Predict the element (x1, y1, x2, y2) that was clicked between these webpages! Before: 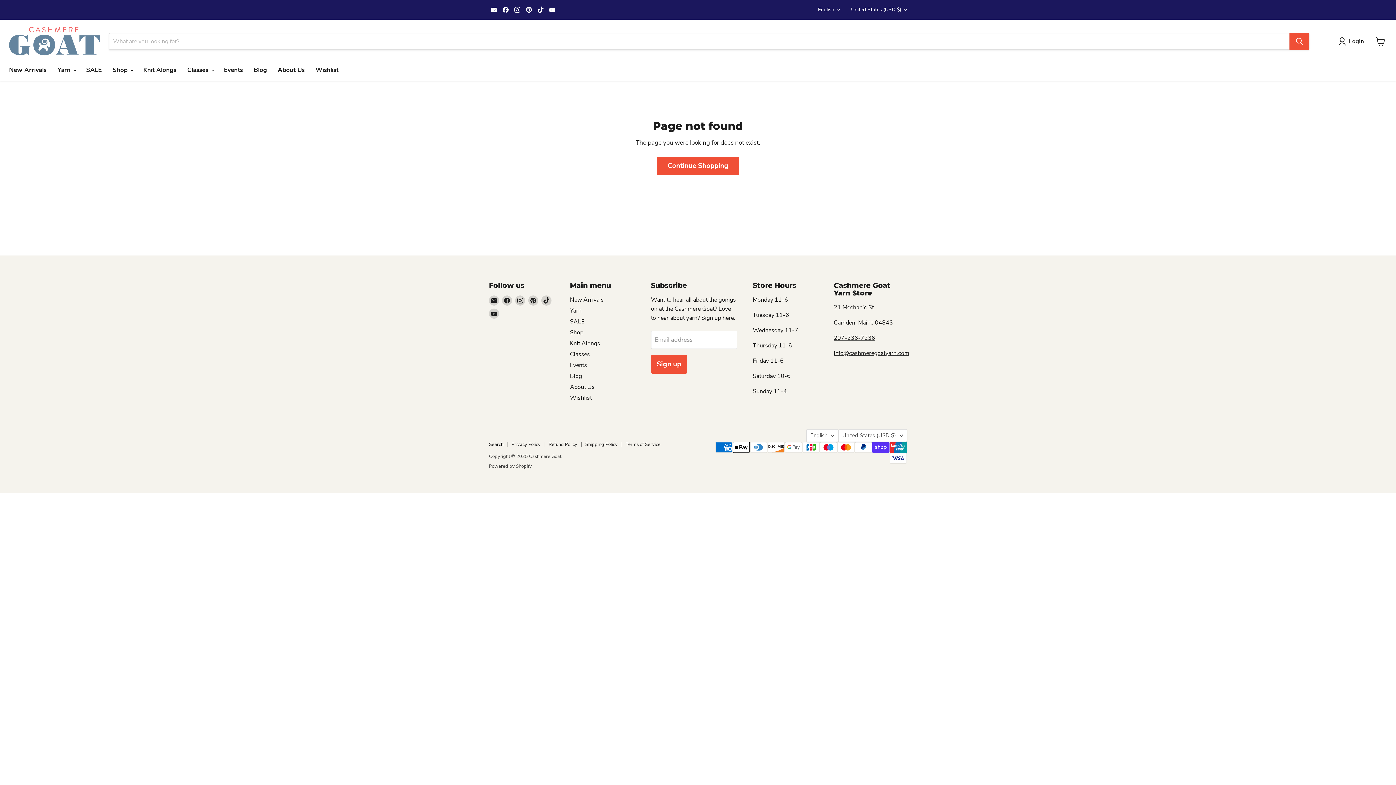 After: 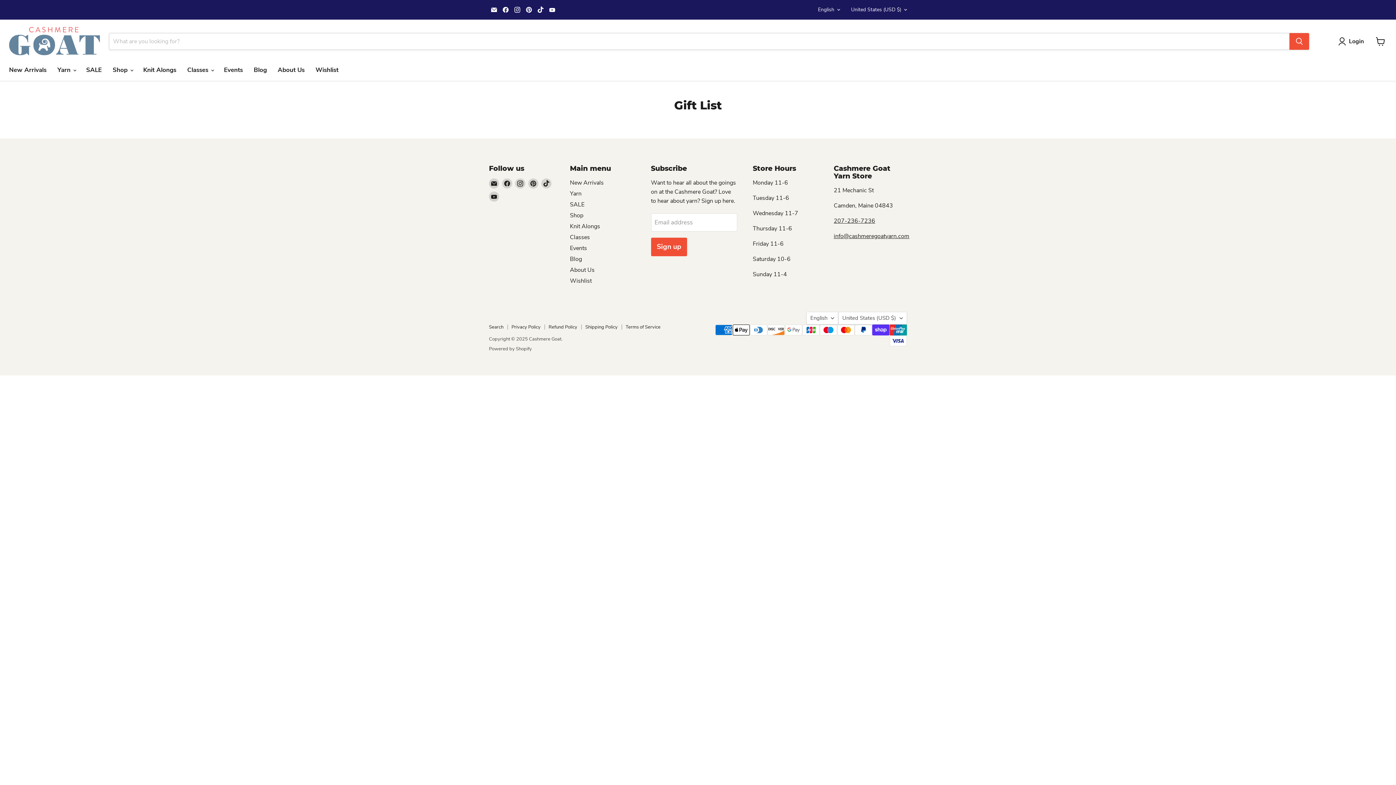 Action: label: Wishlist bbox: (570, 394, 591, 402)